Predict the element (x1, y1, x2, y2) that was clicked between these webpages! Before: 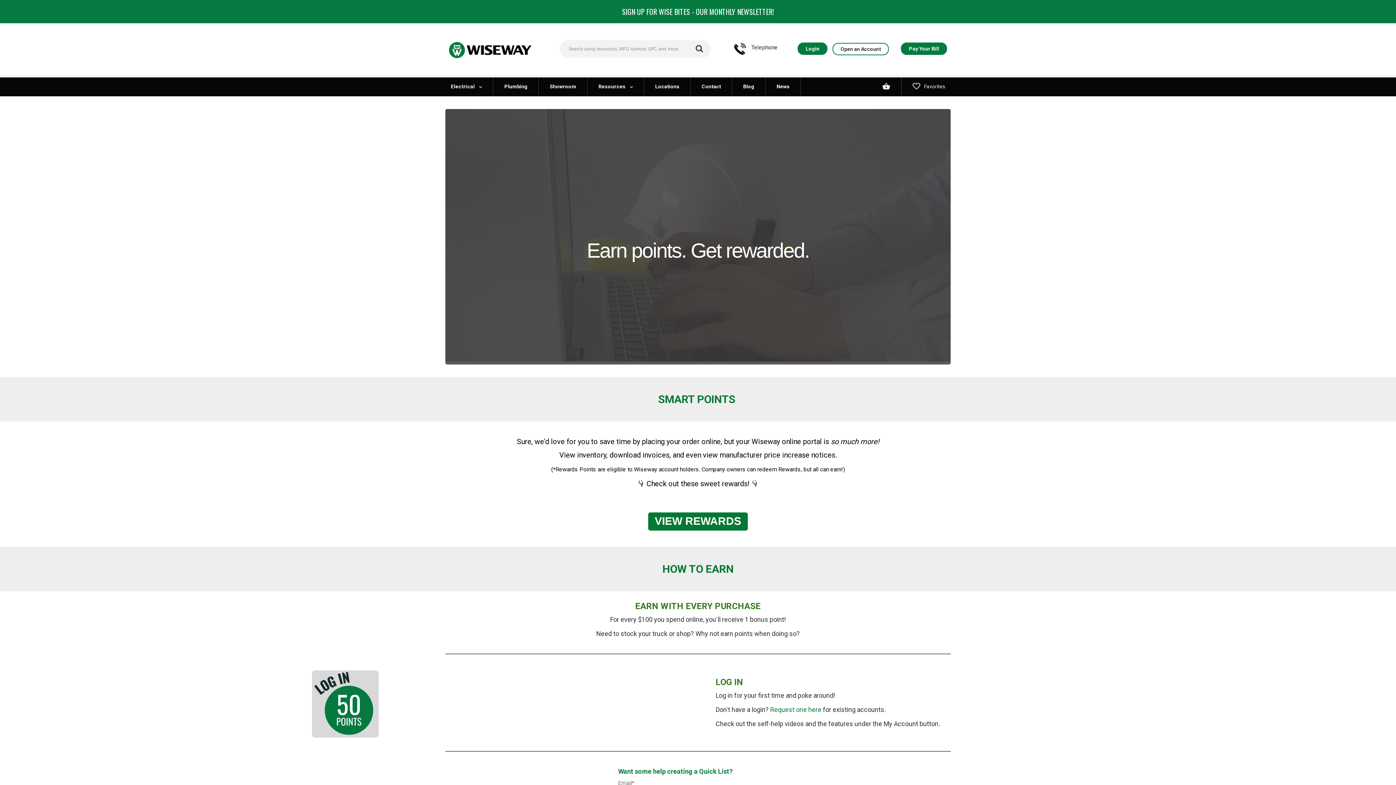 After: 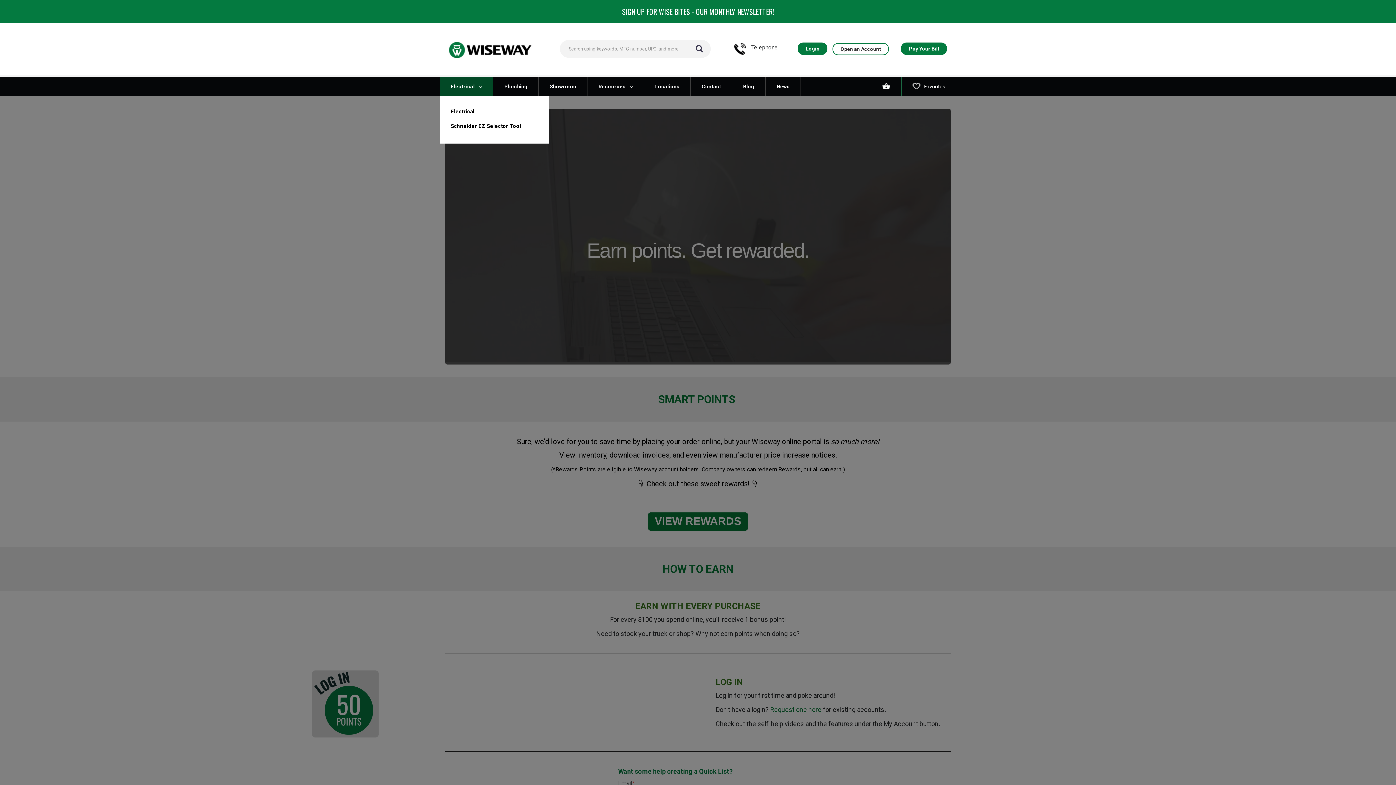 Action: label: Electrical bbox: (440, 77, 493, 96)